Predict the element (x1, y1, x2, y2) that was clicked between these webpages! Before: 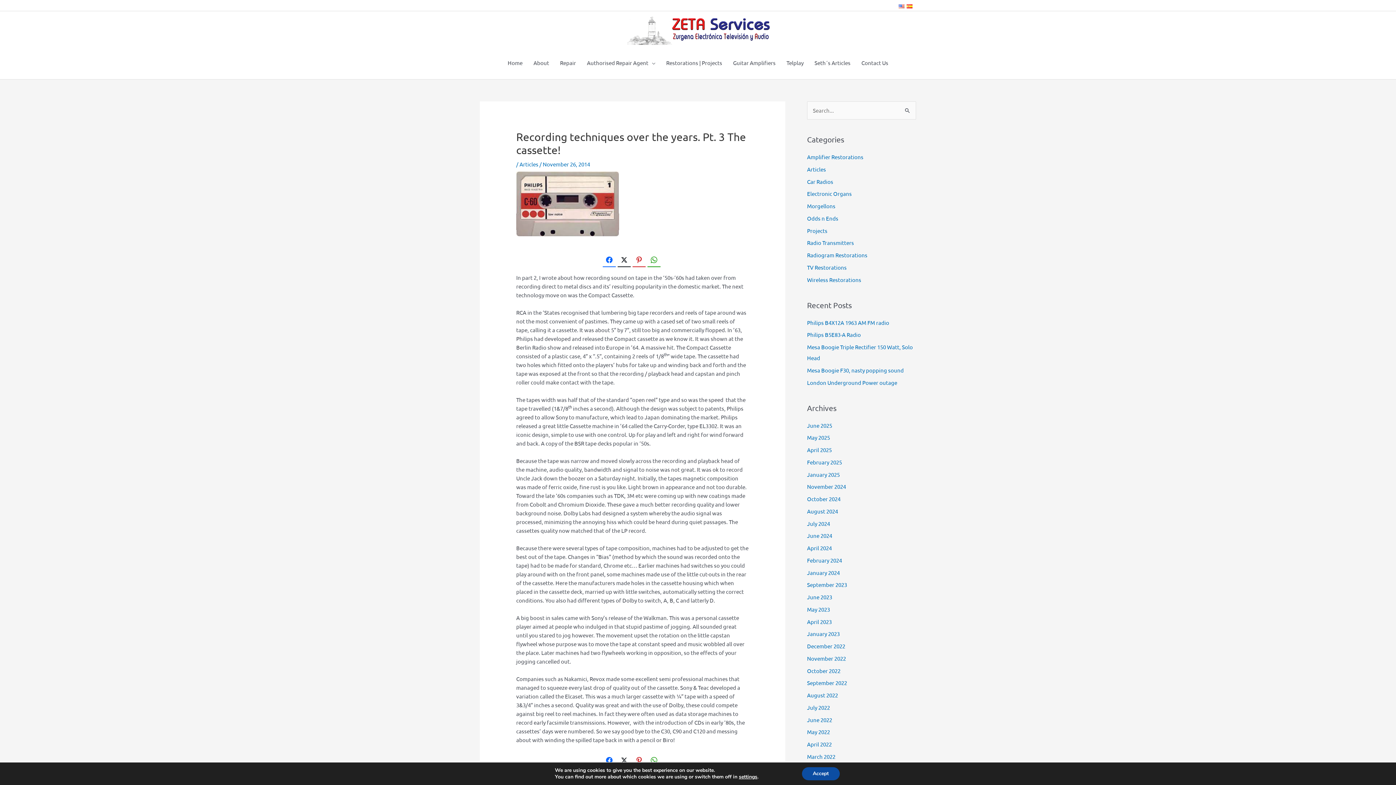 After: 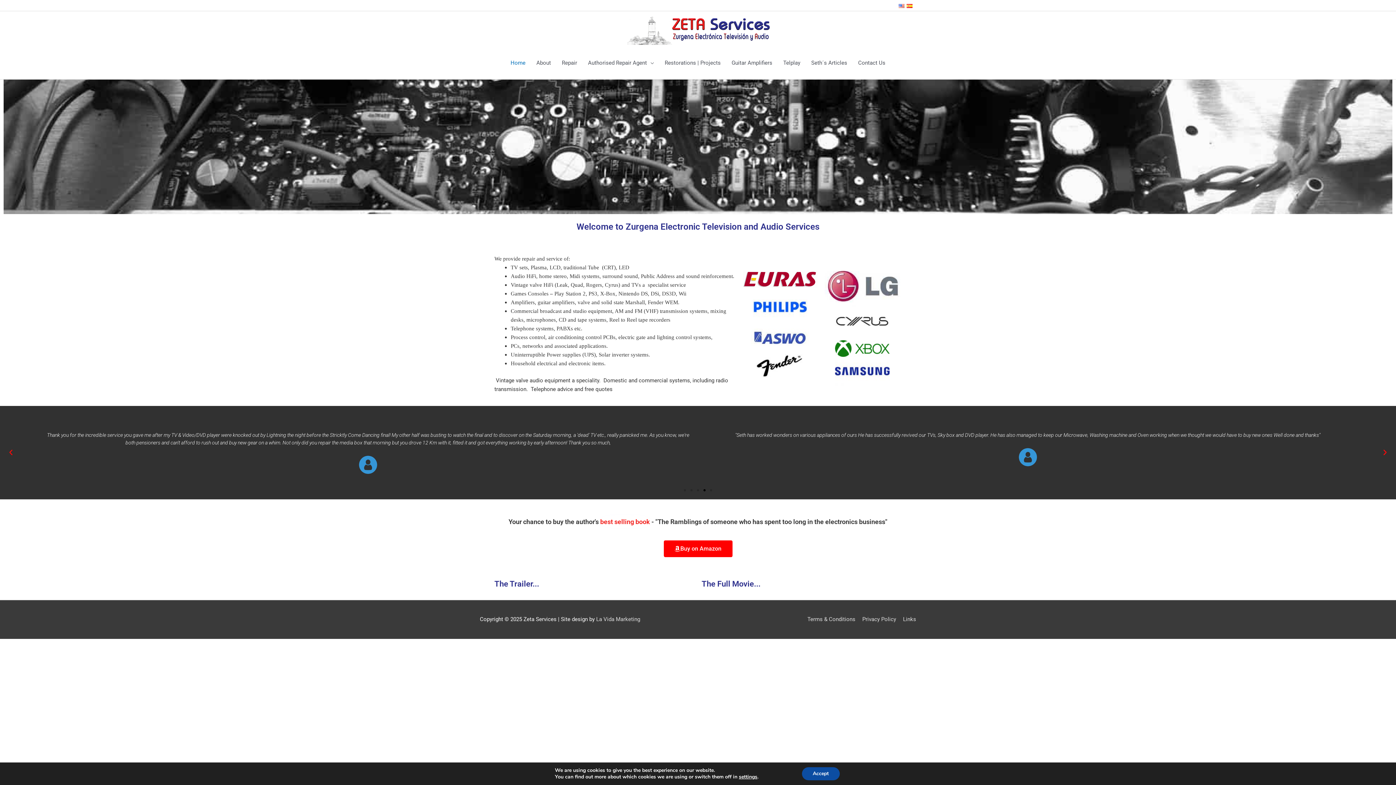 Action: bbox: (625, 27, 770, 34)